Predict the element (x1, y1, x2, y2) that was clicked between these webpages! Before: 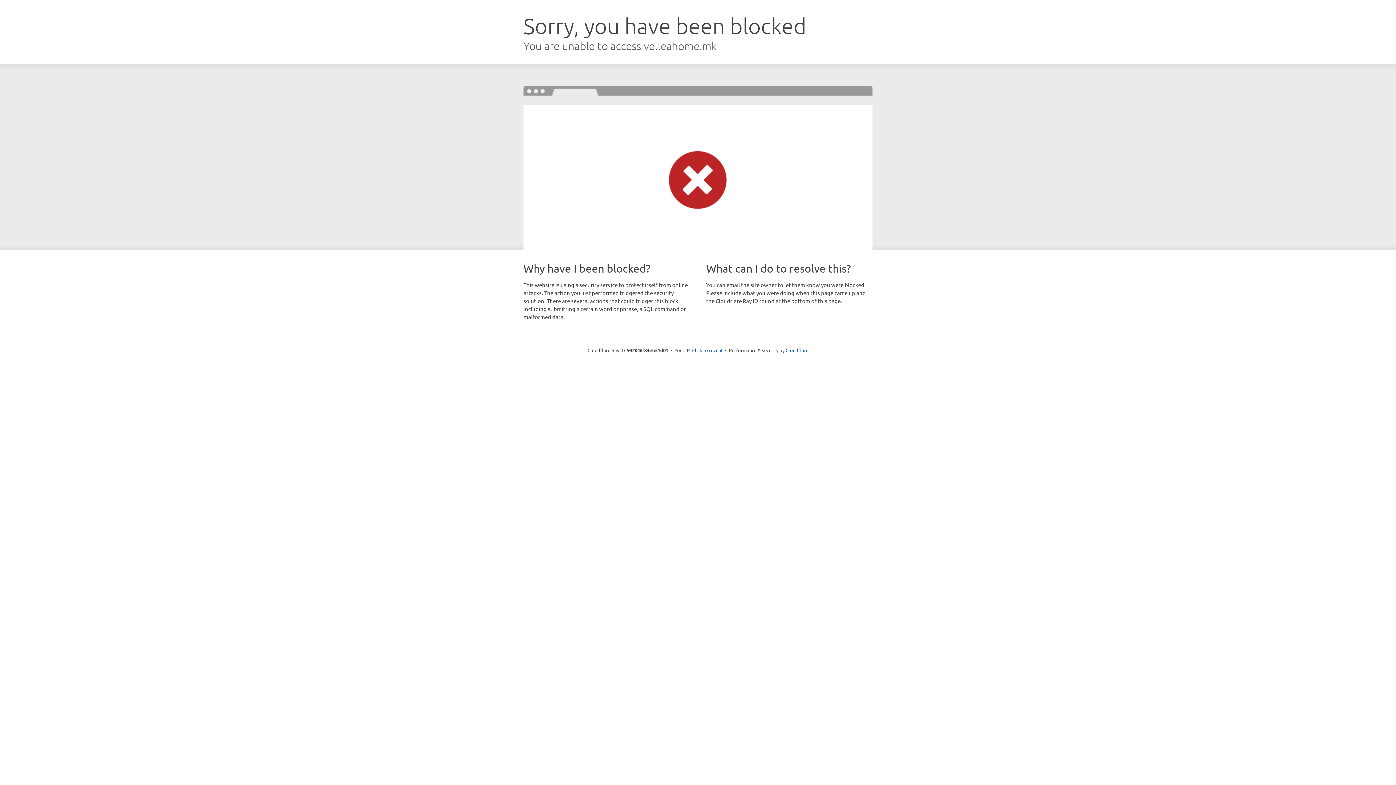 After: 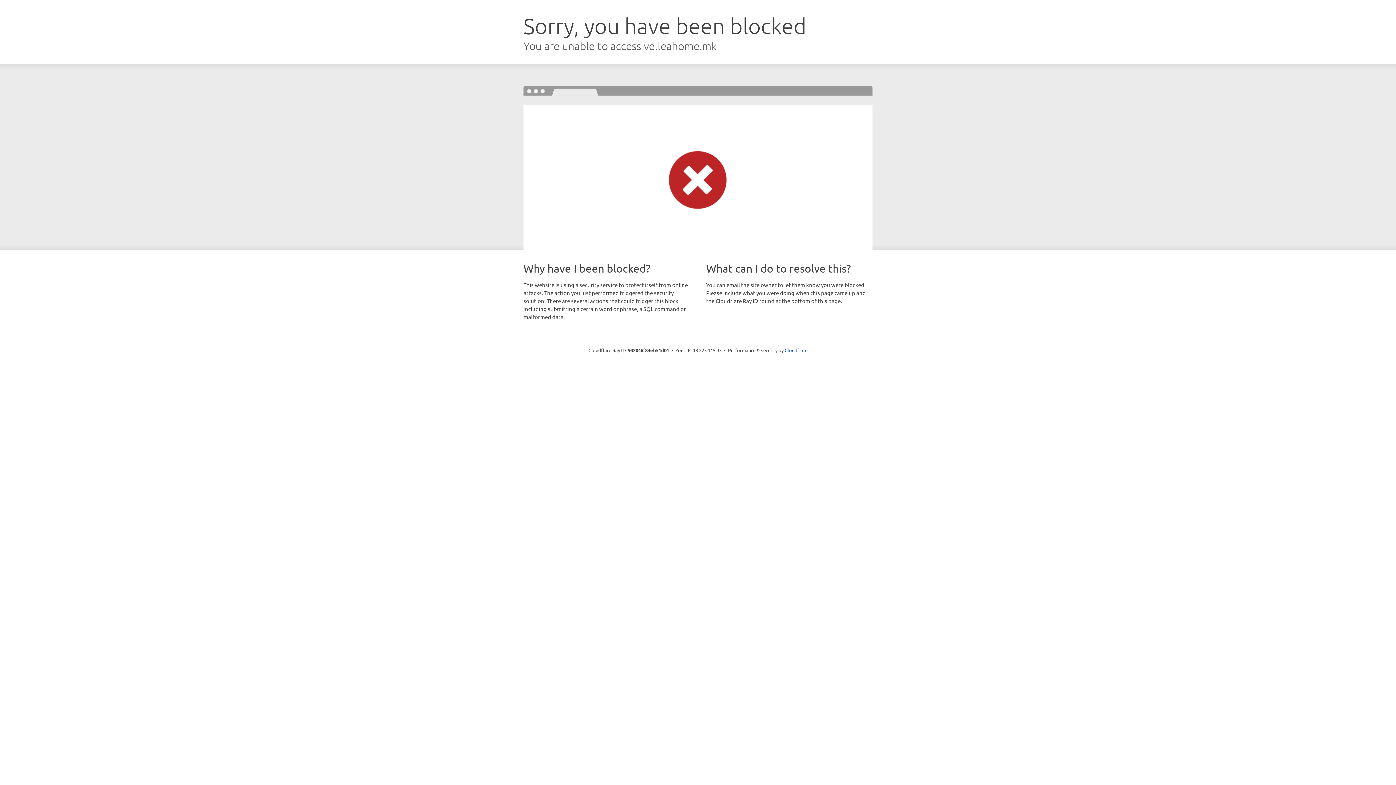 Action: label: Click to reveal bbox: (692, 346, 722, 353)